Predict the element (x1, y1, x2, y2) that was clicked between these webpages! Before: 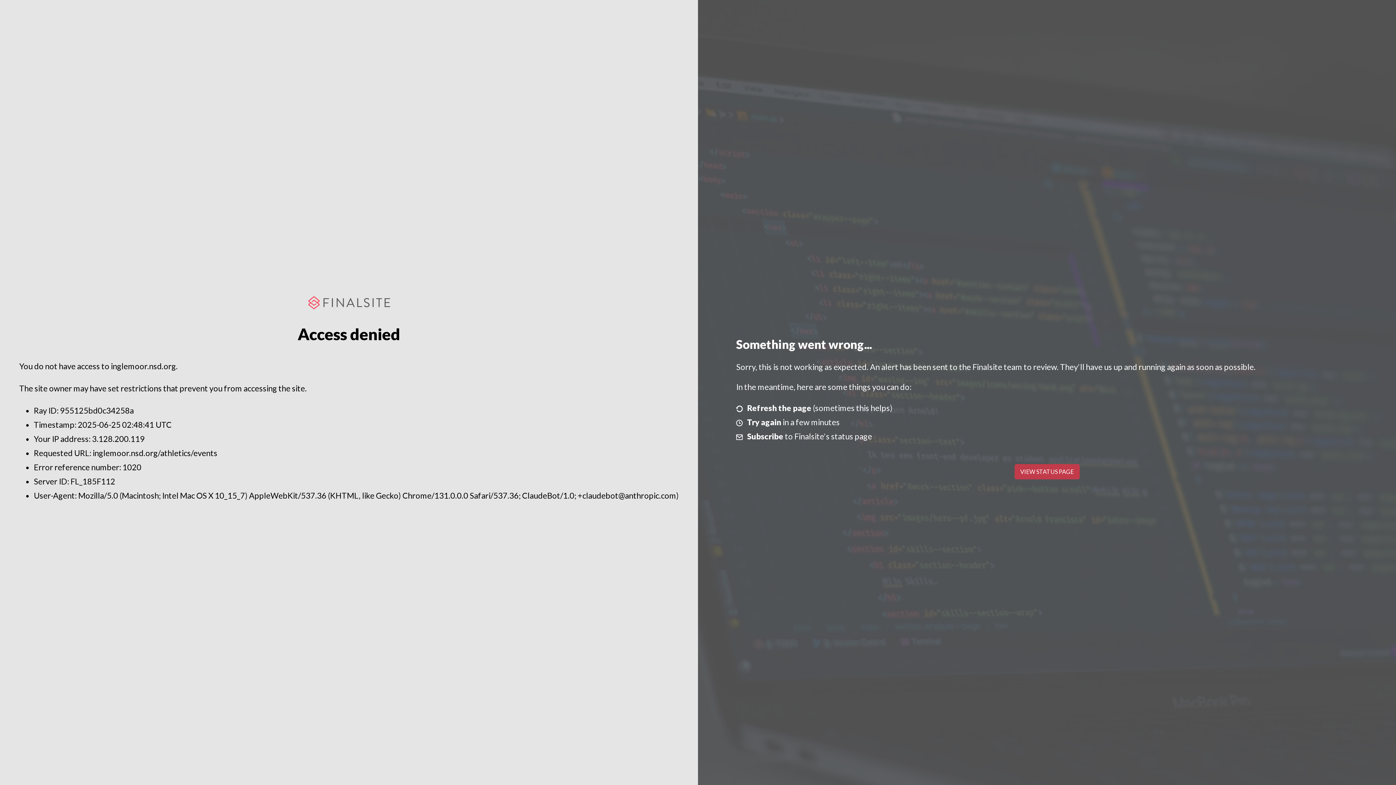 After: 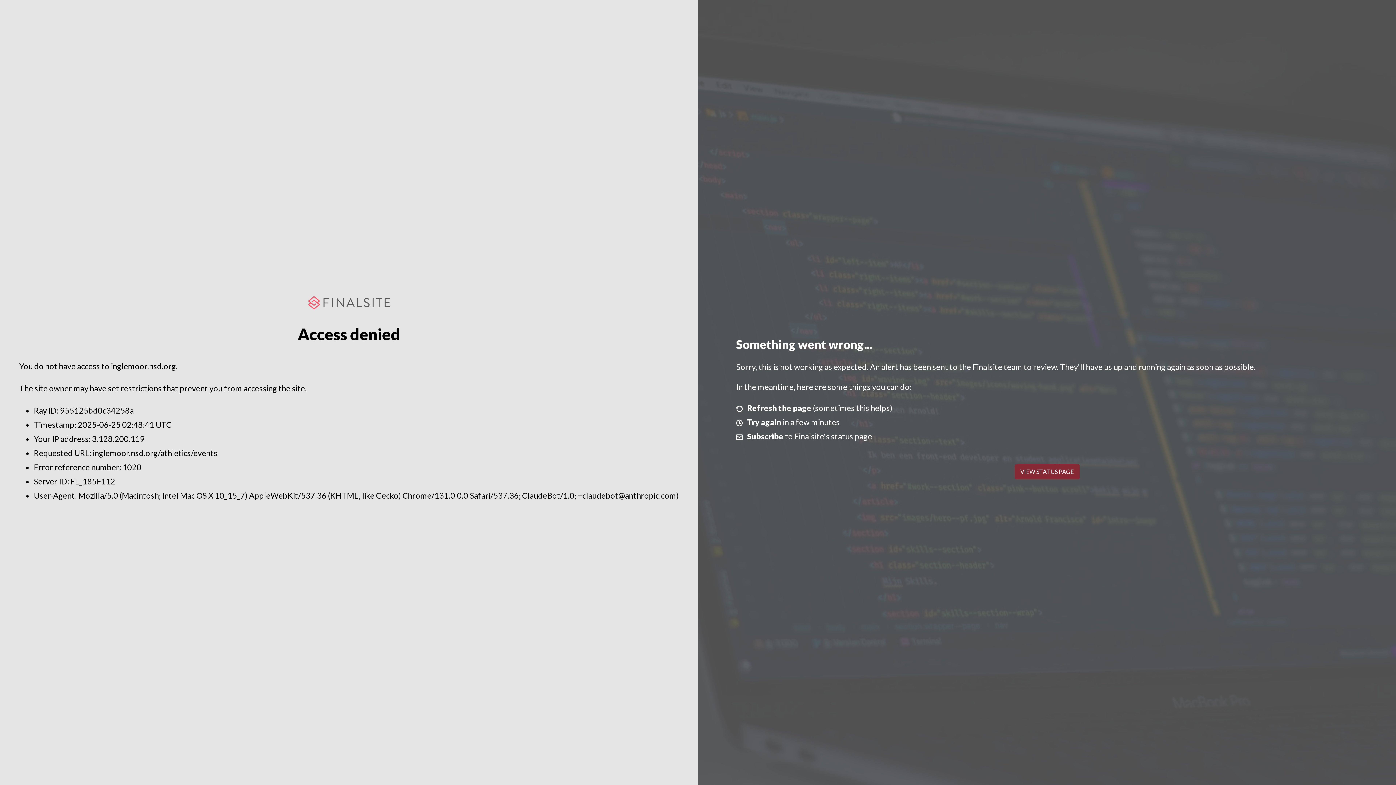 Action: label: VIEW STATUS PAGE bbox: (1014, 464, 1079, 479)